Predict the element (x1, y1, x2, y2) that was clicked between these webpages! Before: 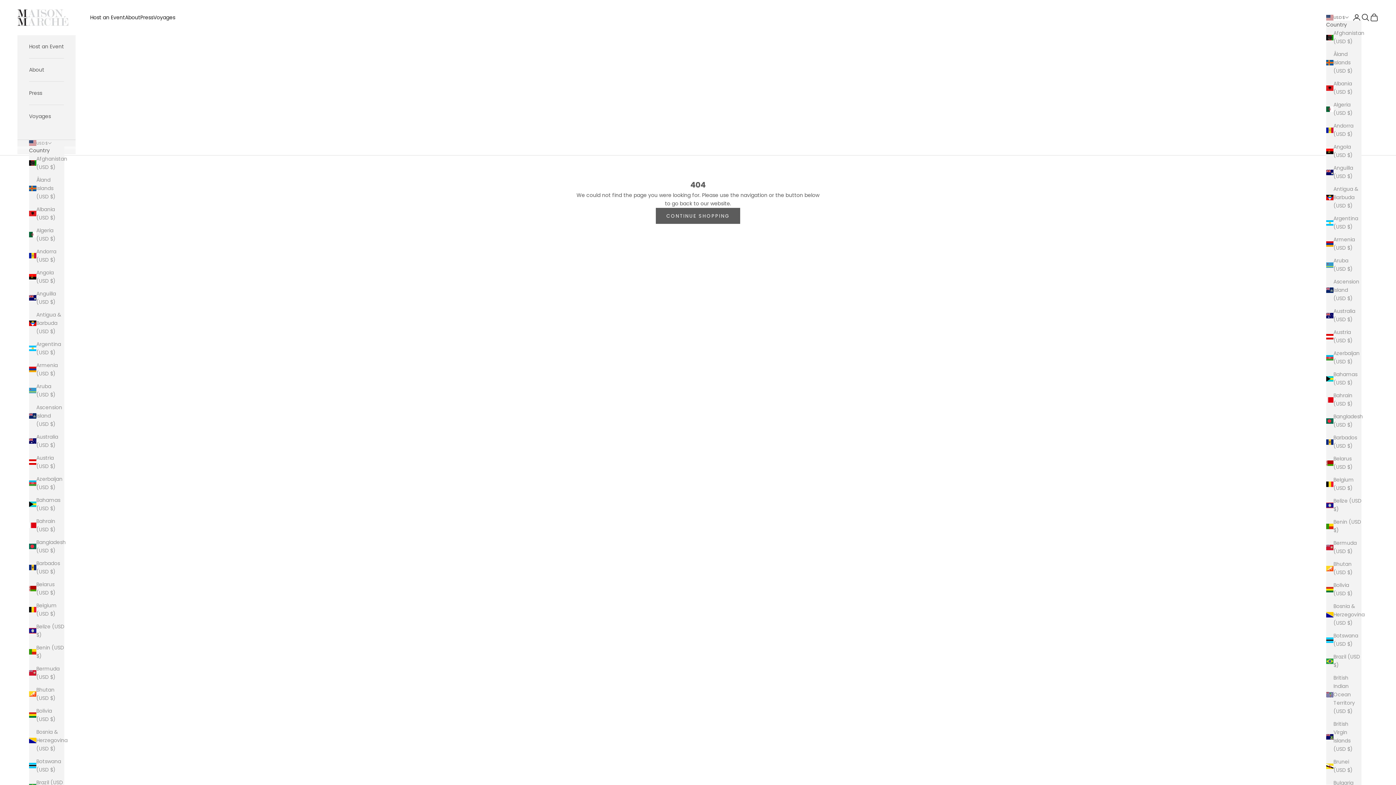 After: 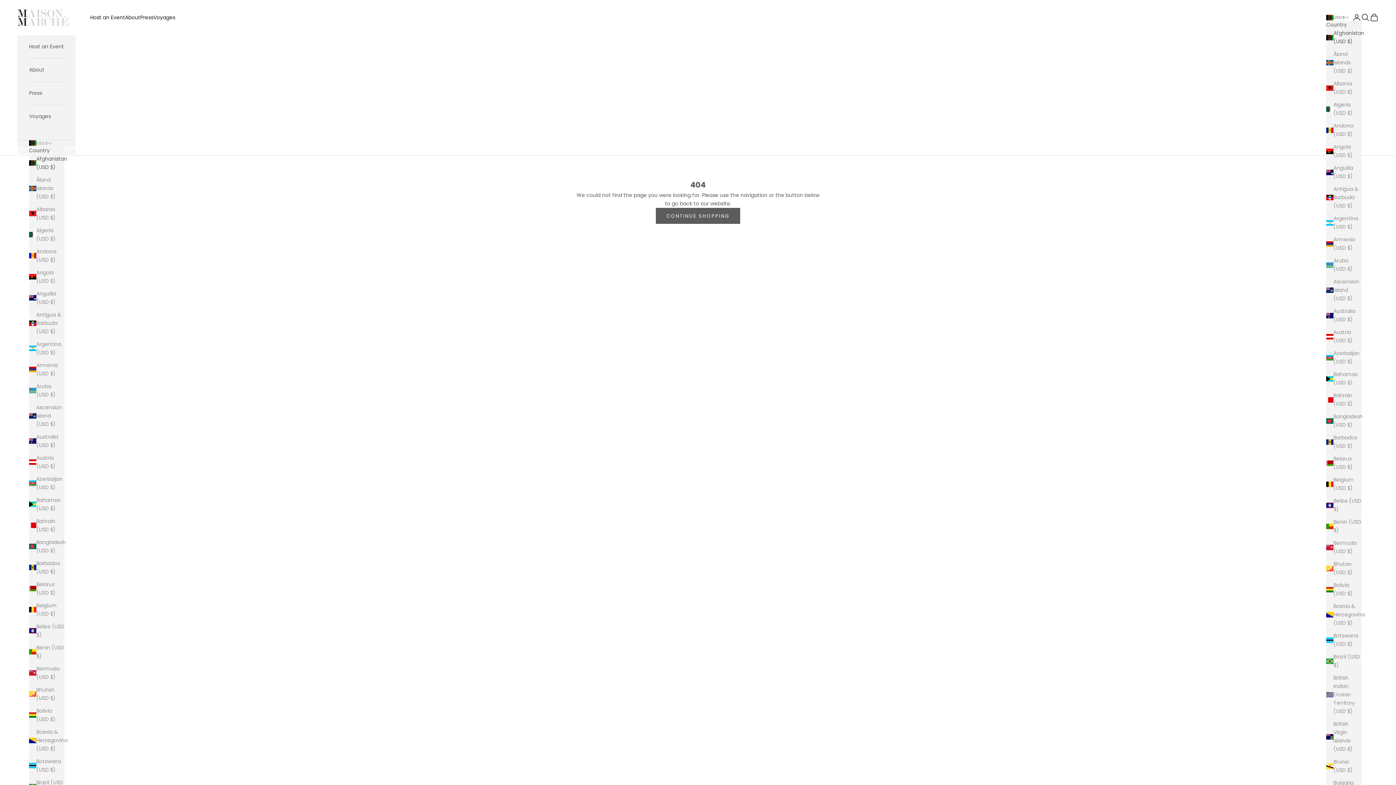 Action: bbox: (29, 154, 64, 171) label: Afghanistan (USD $)